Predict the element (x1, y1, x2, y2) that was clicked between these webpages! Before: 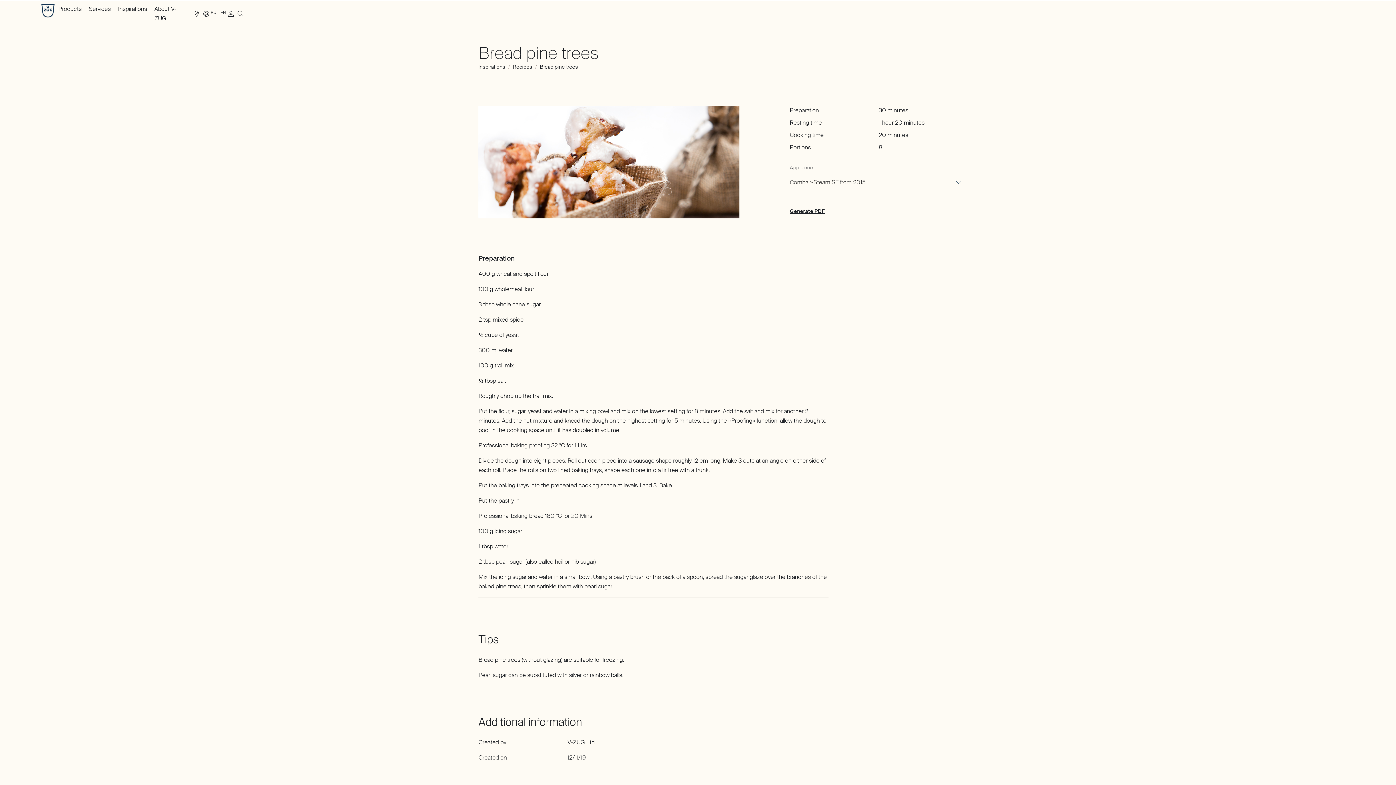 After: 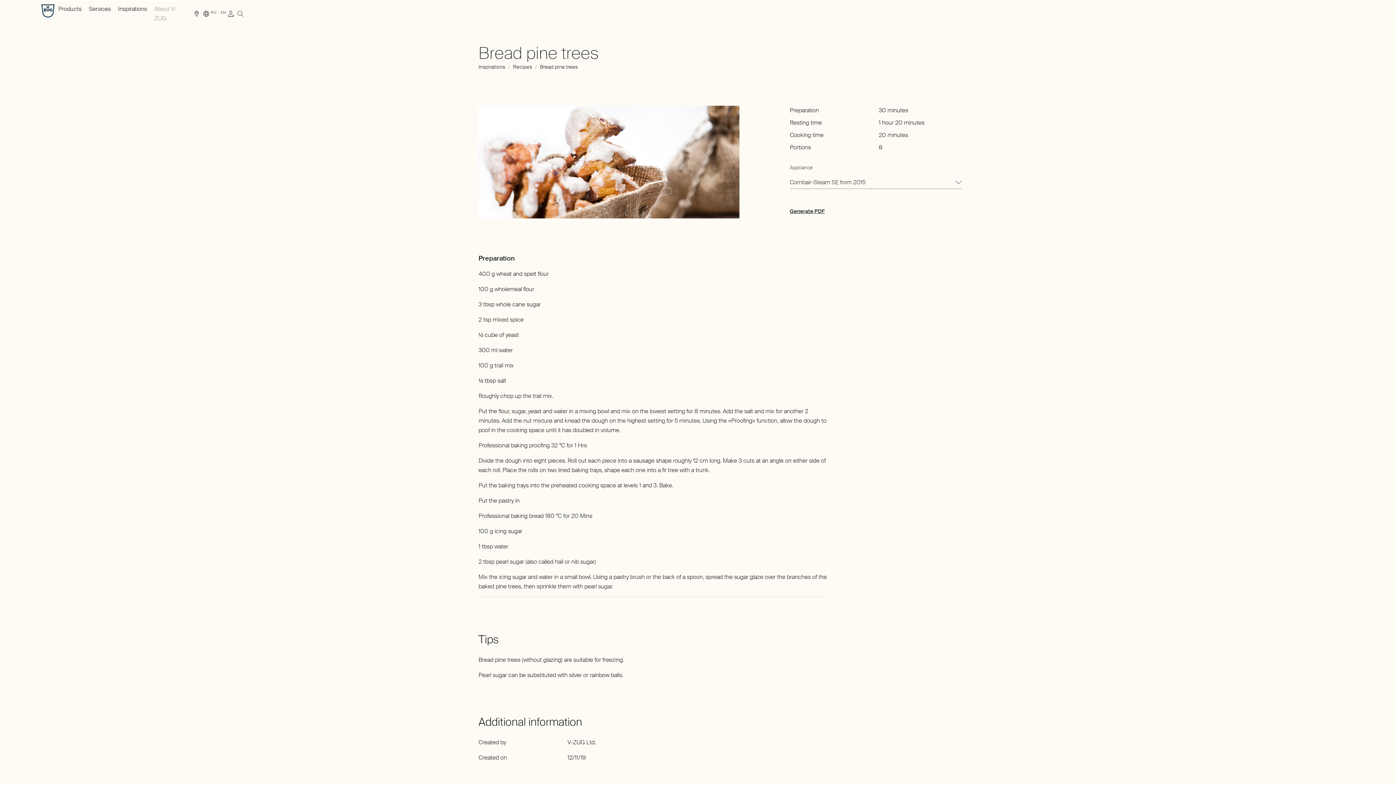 Action: label: About V-ZUG bbox: (154, 4, 184, 23)